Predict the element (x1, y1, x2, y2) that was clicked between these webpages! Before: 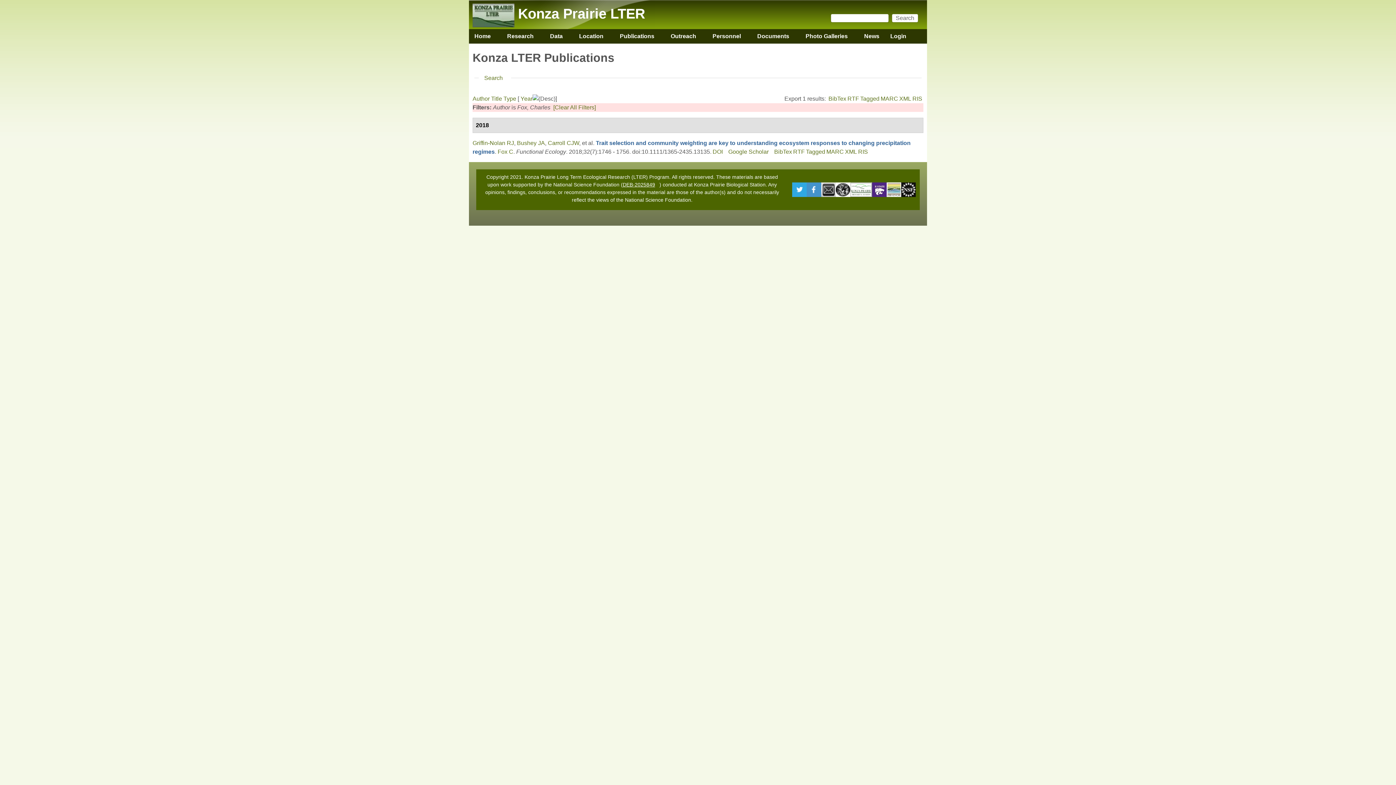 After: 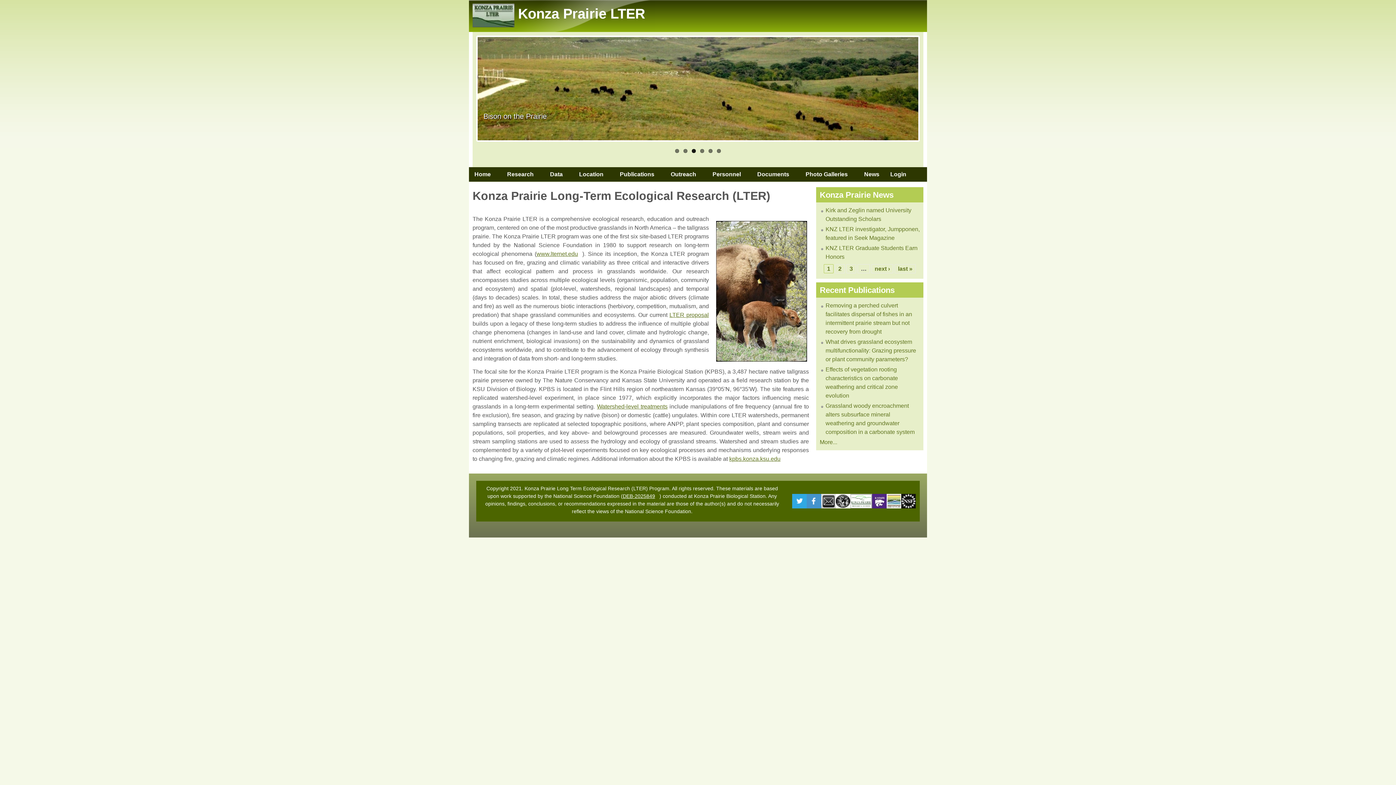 Action: bbox: (518, 5, 645, 21) label: Konza Prairie LTER